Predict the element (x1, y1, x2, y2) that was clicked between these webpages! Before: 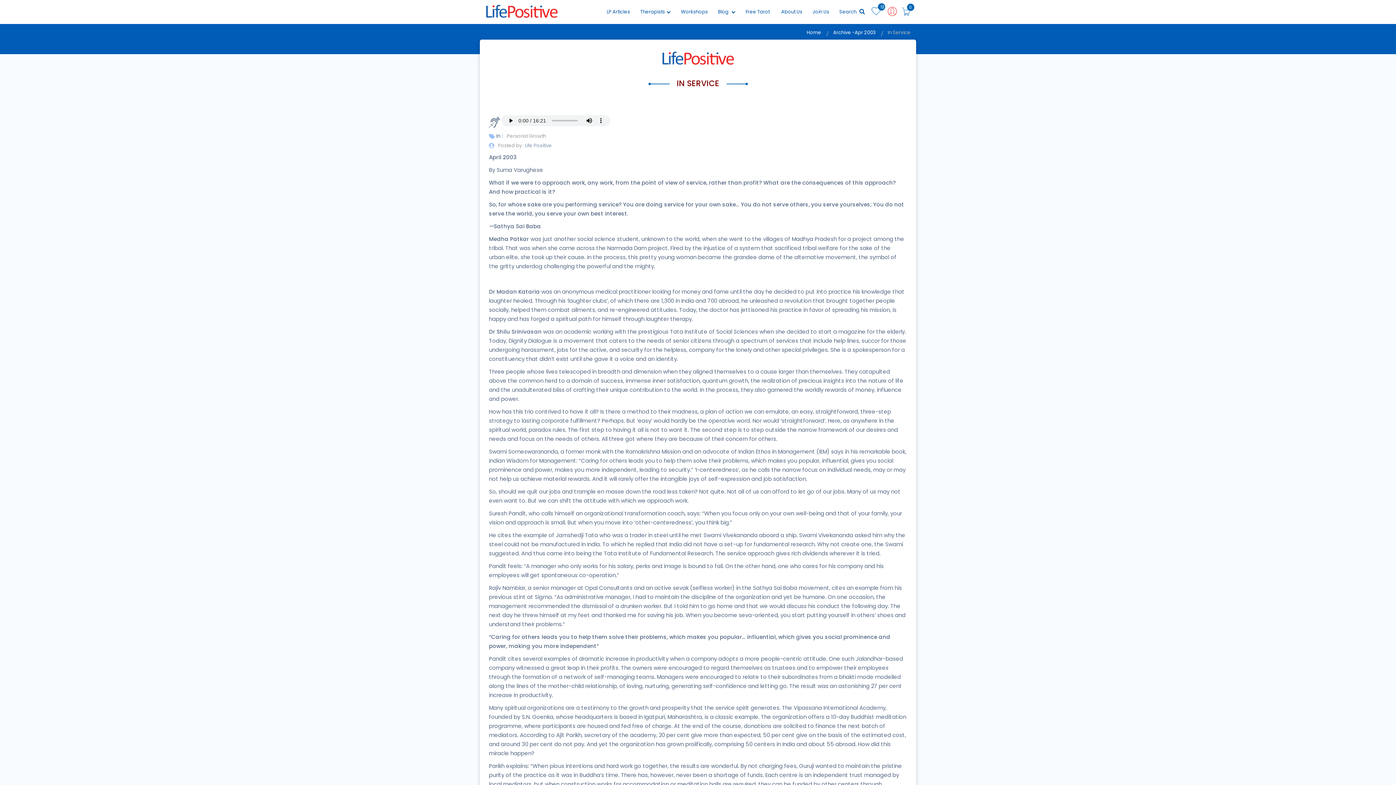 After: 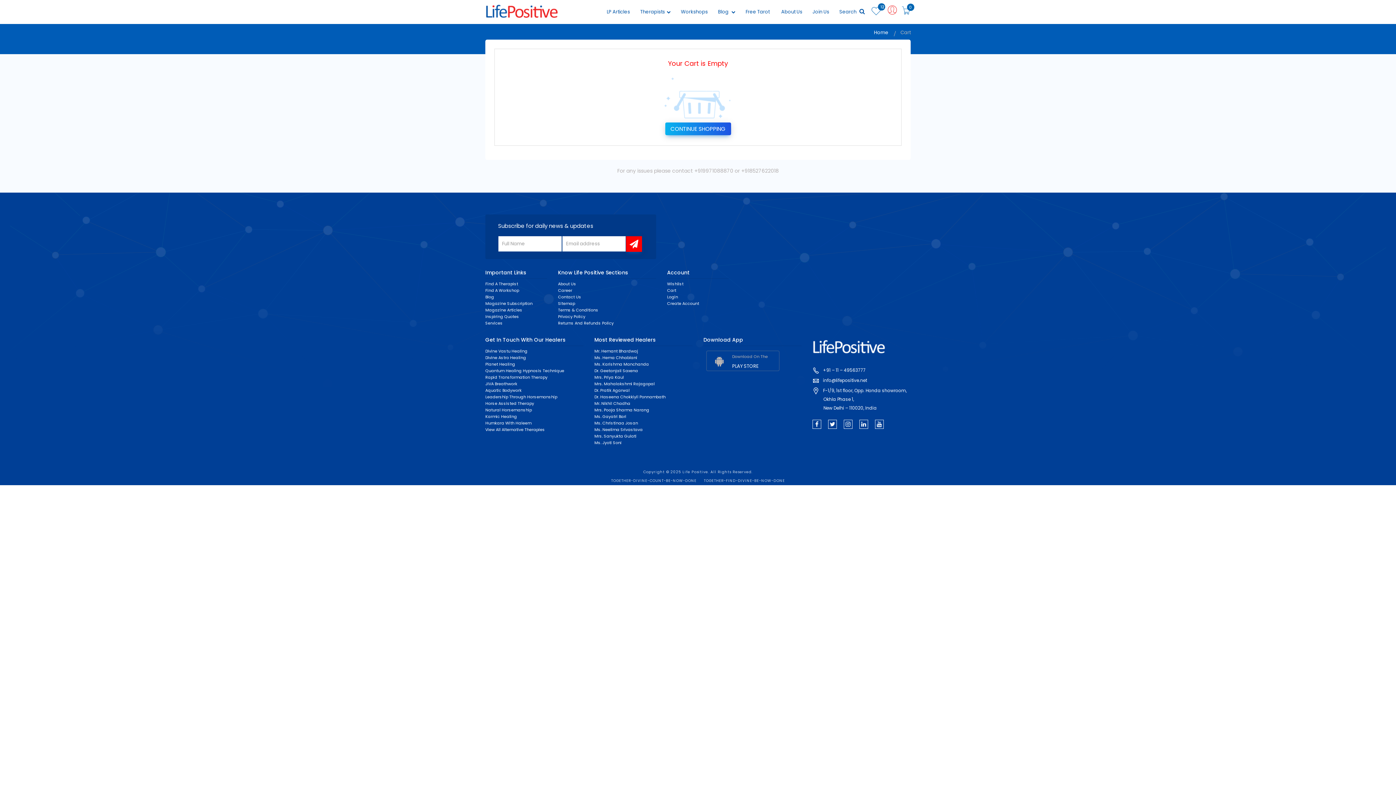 Action: label: 0 bbox: (898, 0, 910, 24)